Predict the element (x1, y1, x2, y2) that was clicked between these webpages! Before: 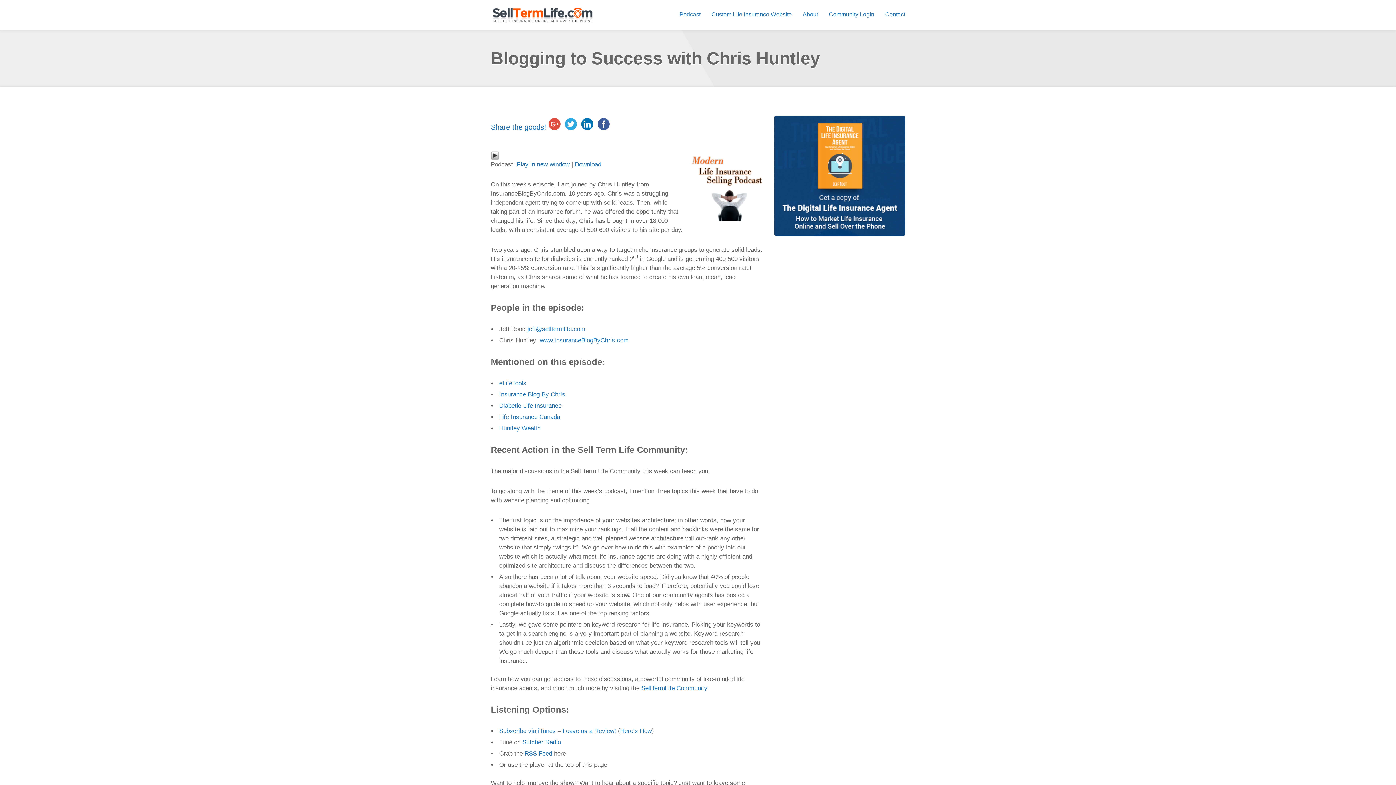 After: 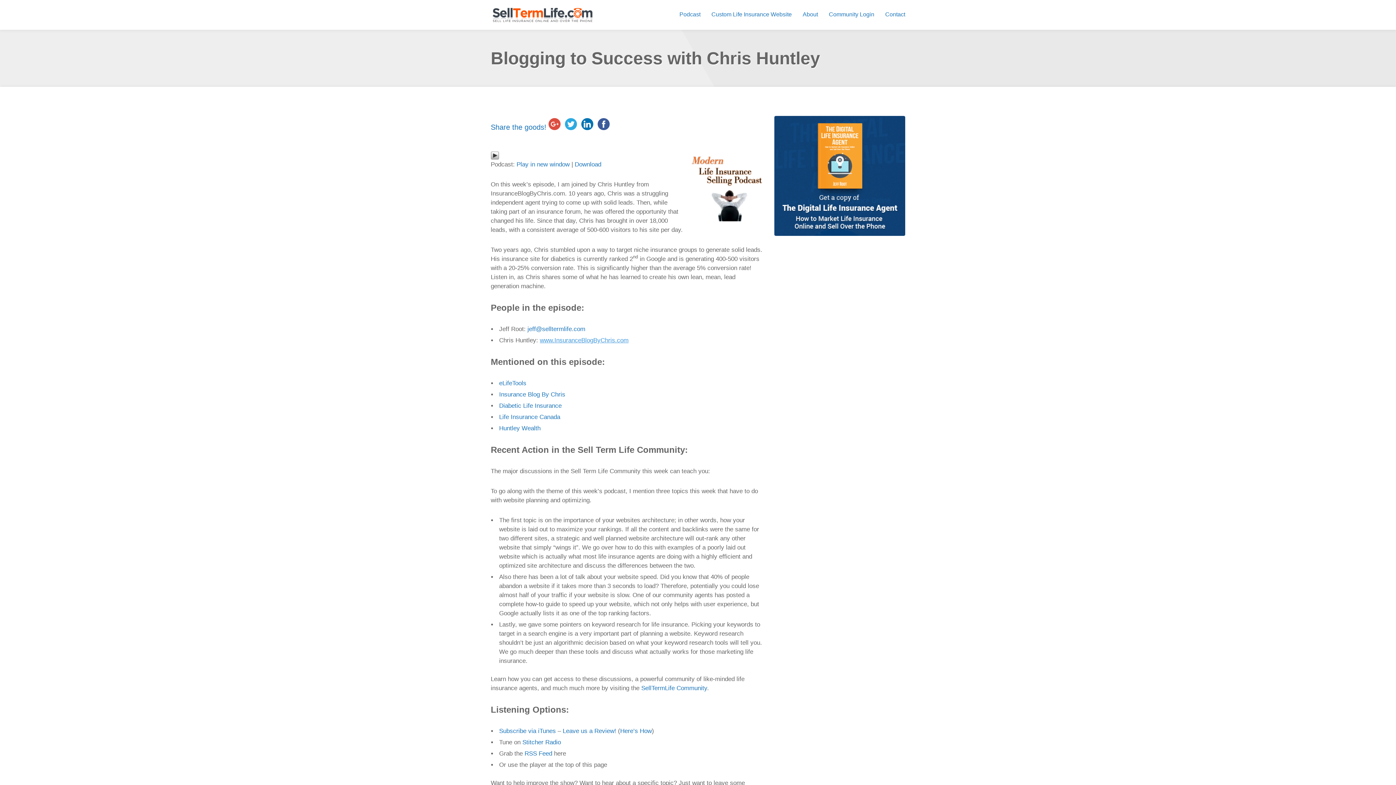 Action: label: www.InsuranceBlogByChris.com bbox: (540, 336, 628, 343)